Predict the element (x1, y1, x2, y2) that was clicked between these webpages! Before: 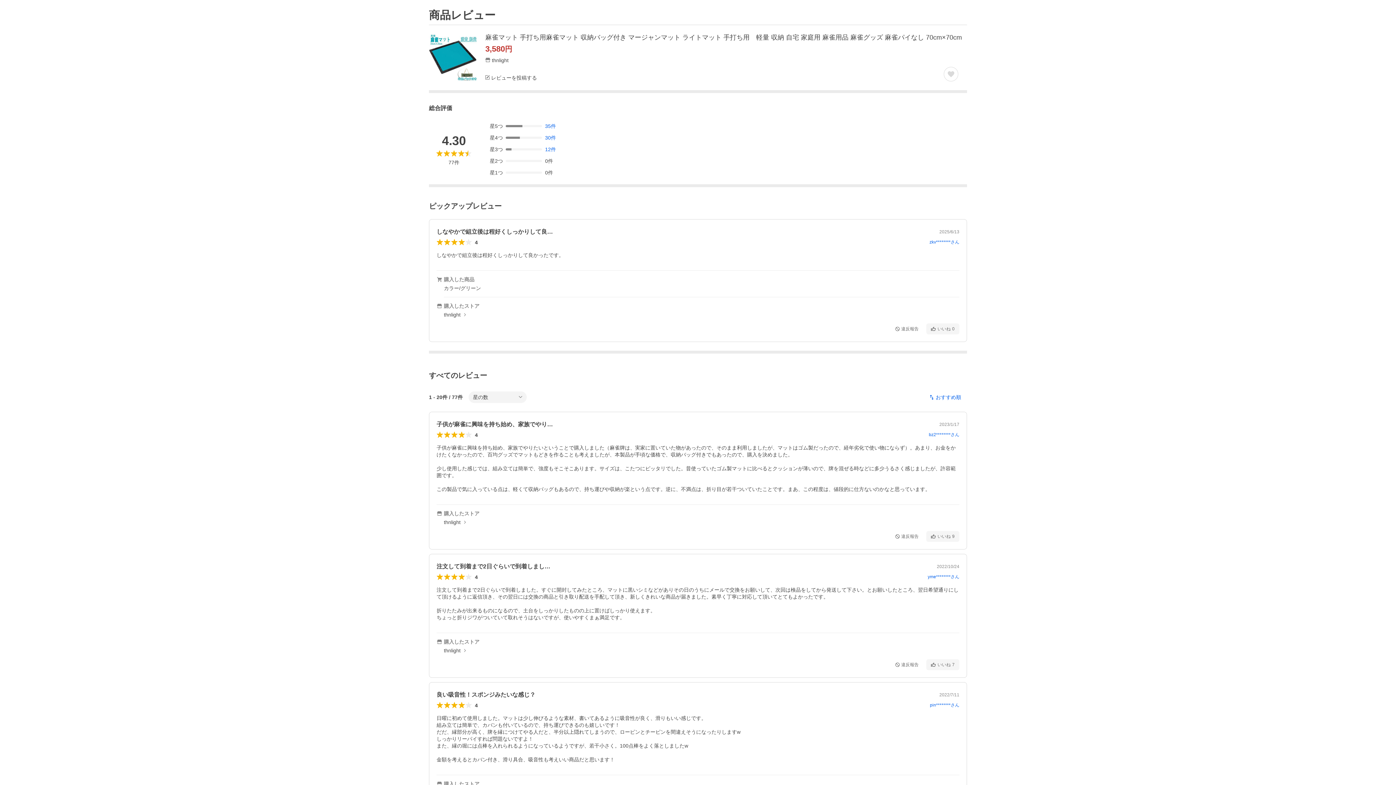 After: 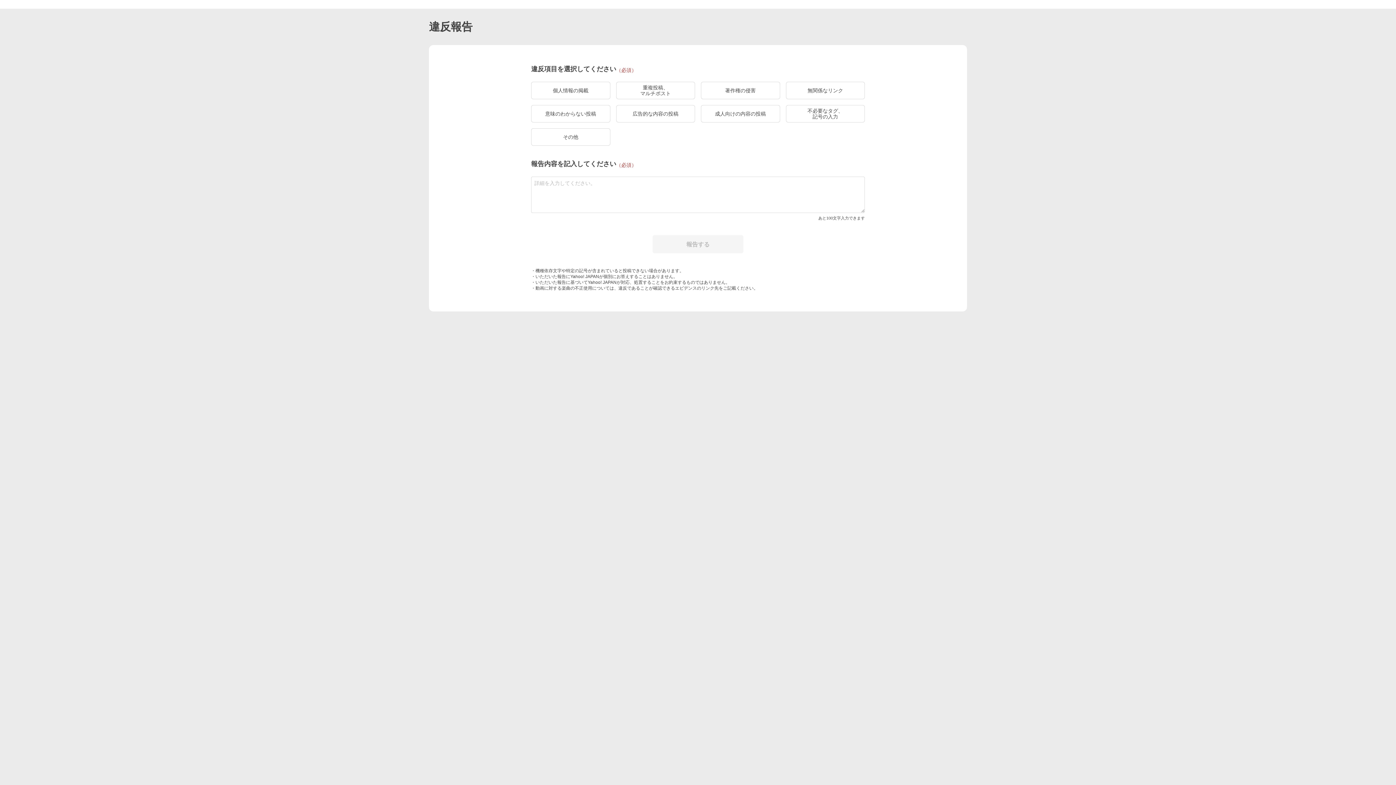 Action: bbox: (890, 659, 923, 670) label: 違反報告